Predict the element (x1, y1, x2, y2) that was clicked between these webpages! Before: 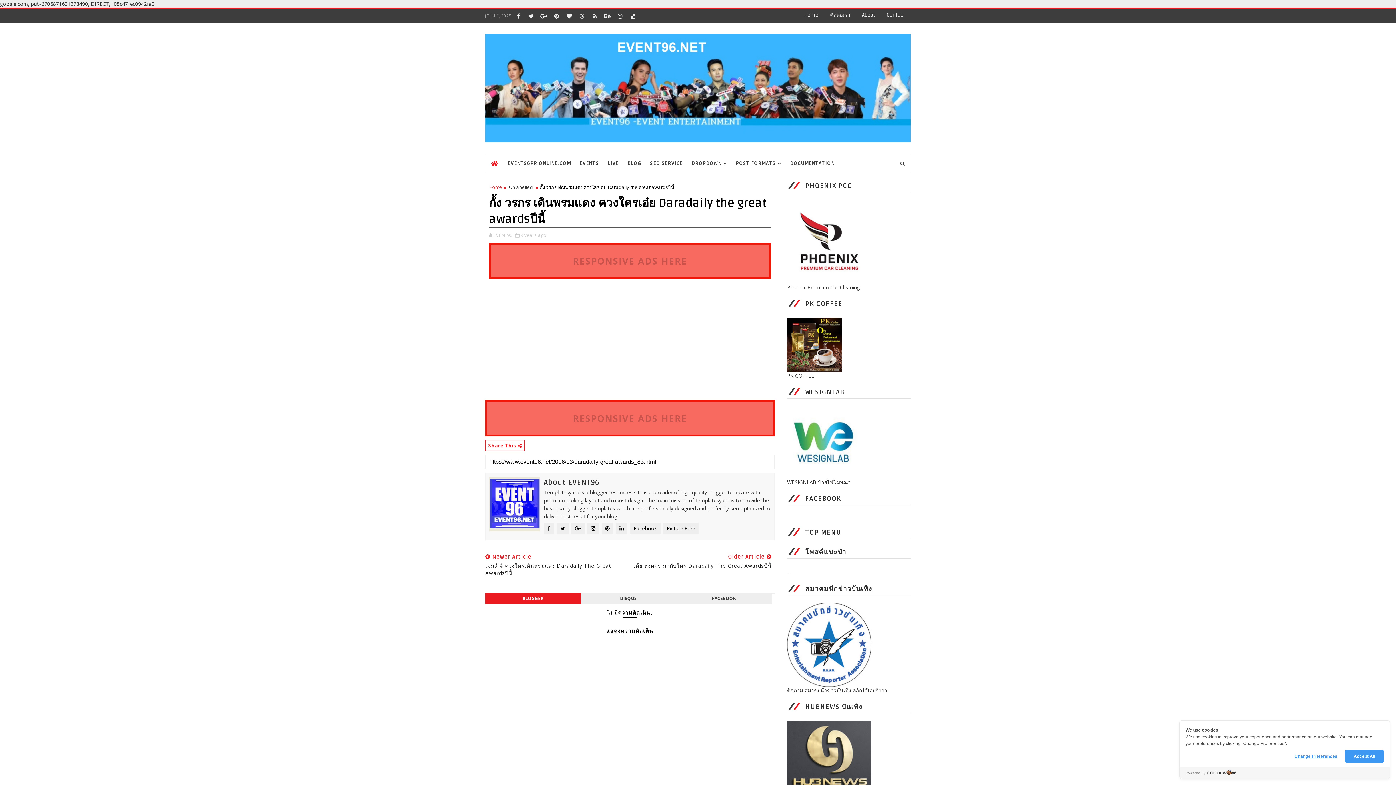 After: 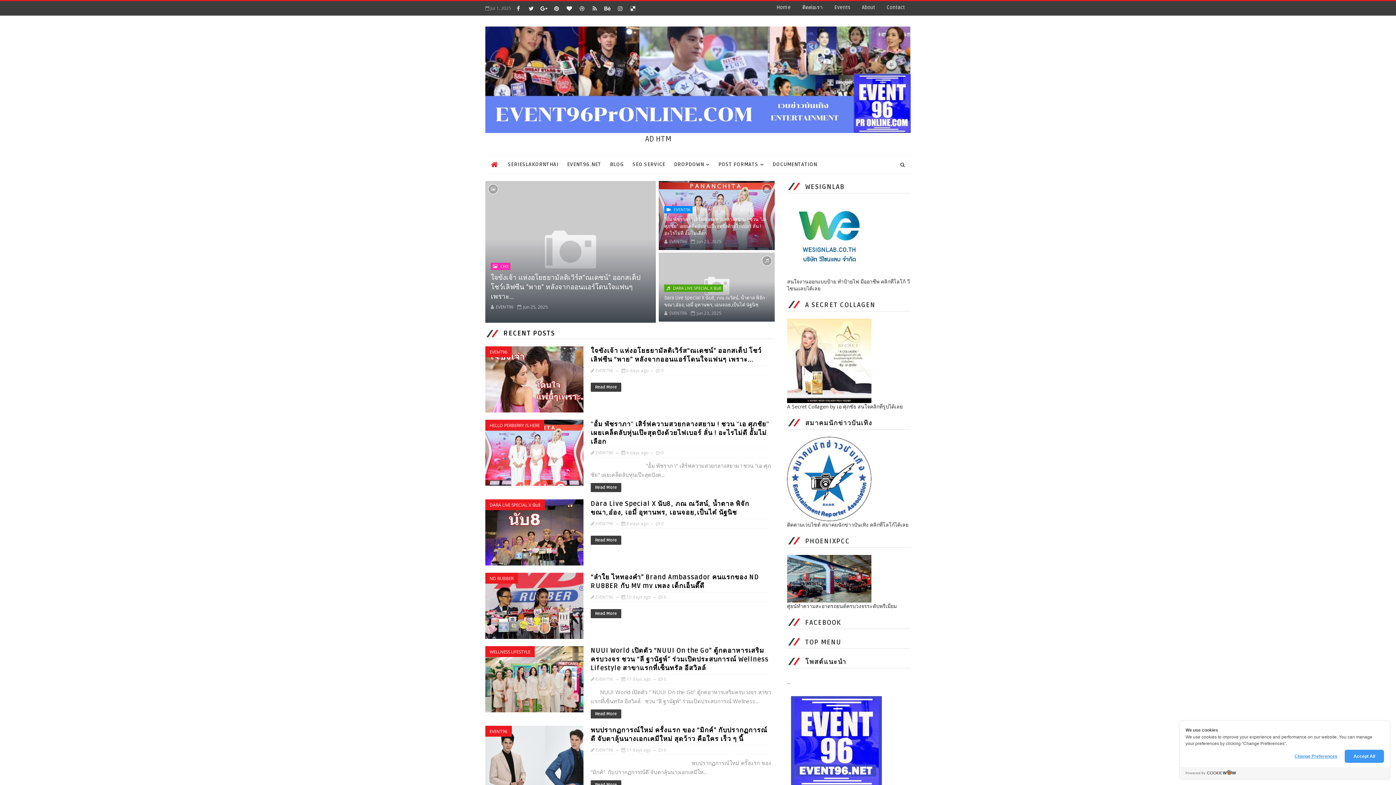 Action: label: EVENT96PR ONLINE.COM bbox: (503, 154, 575, 172)